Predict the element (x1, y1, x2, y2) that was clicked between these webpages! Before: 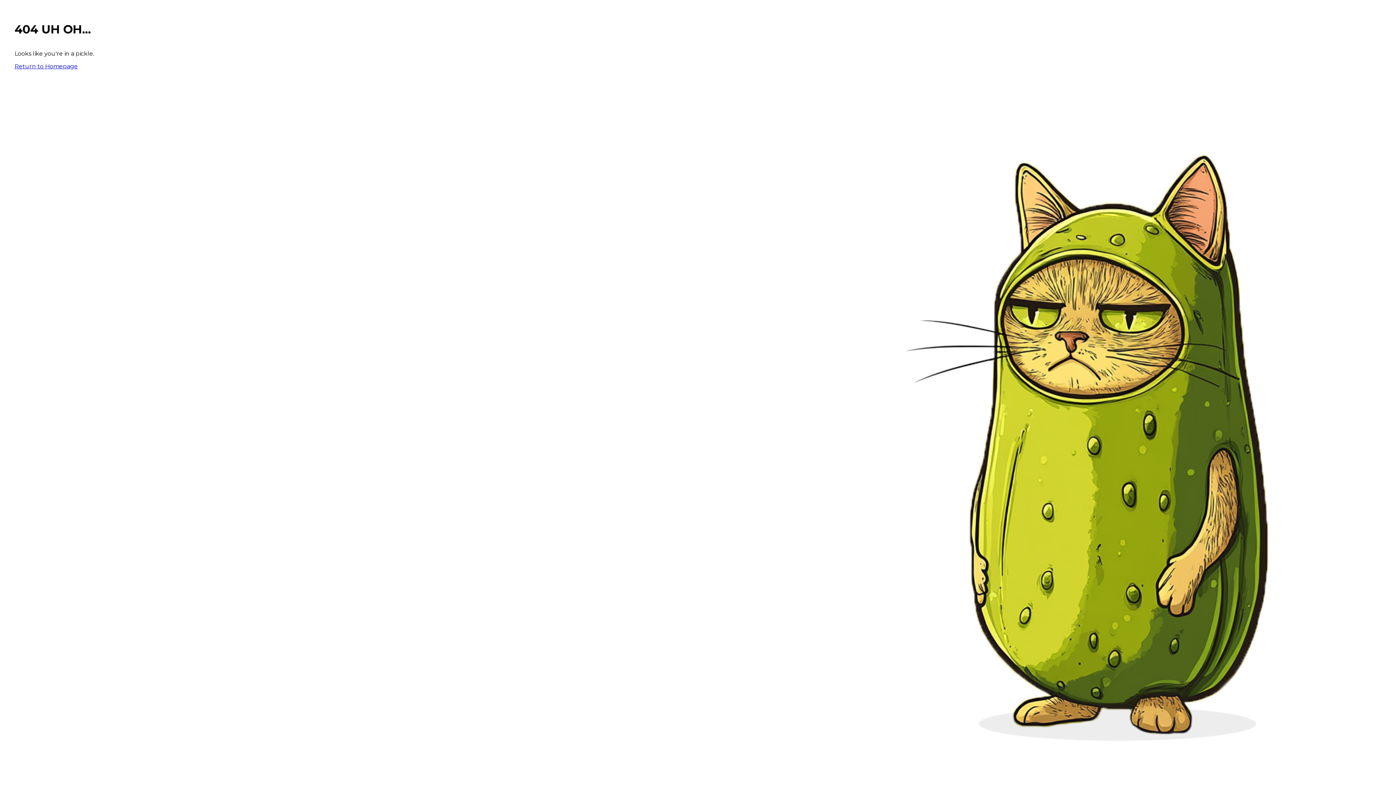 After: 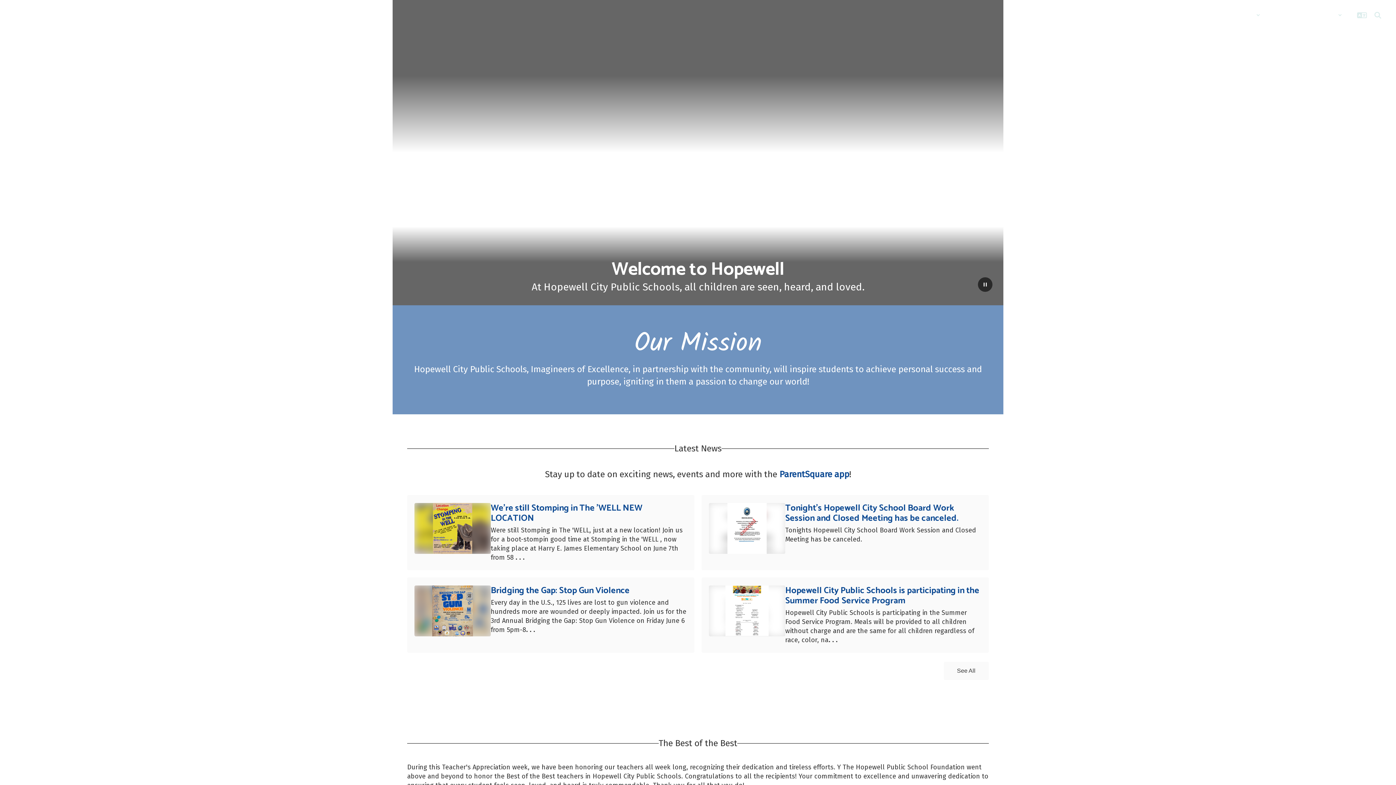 Action: label: Return to Homepage bbox: (14, 62, 77, 69)